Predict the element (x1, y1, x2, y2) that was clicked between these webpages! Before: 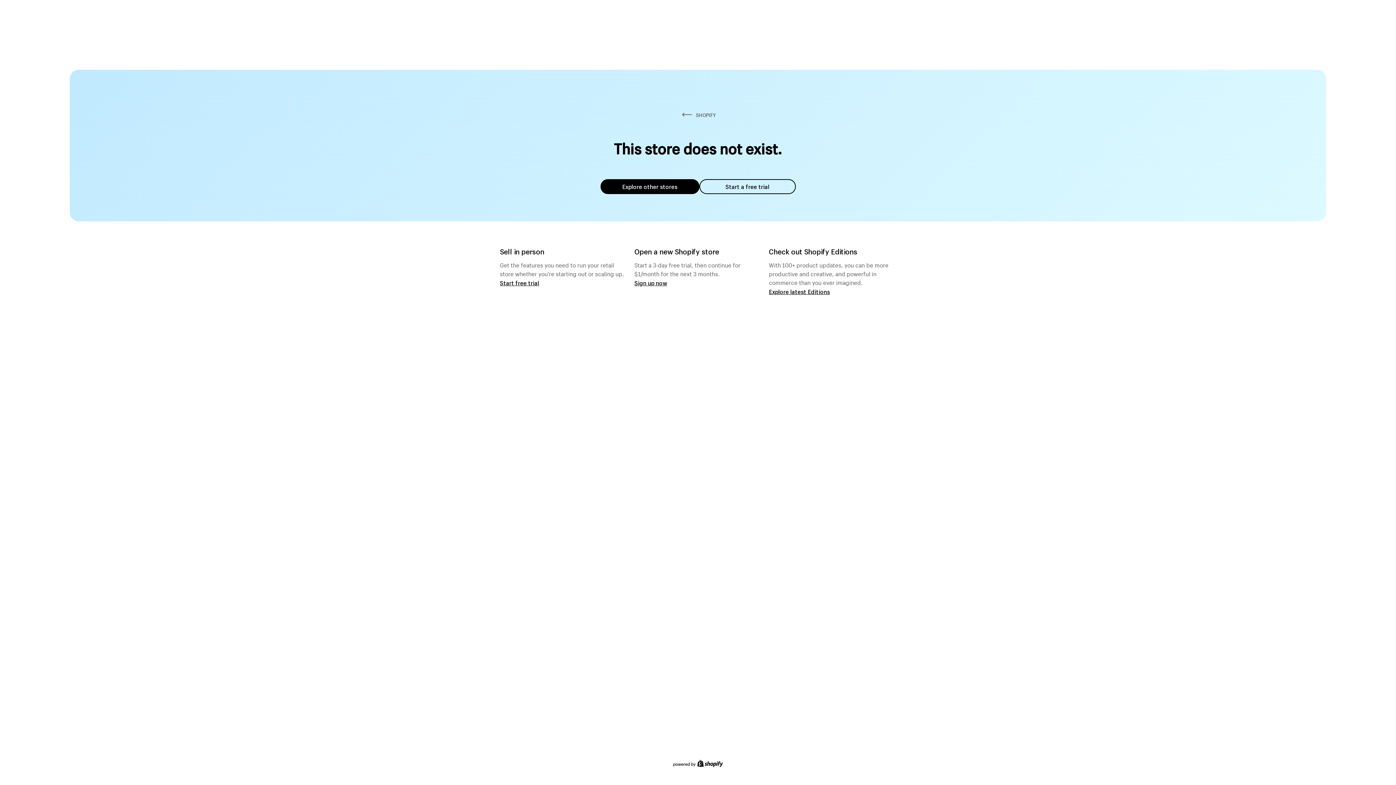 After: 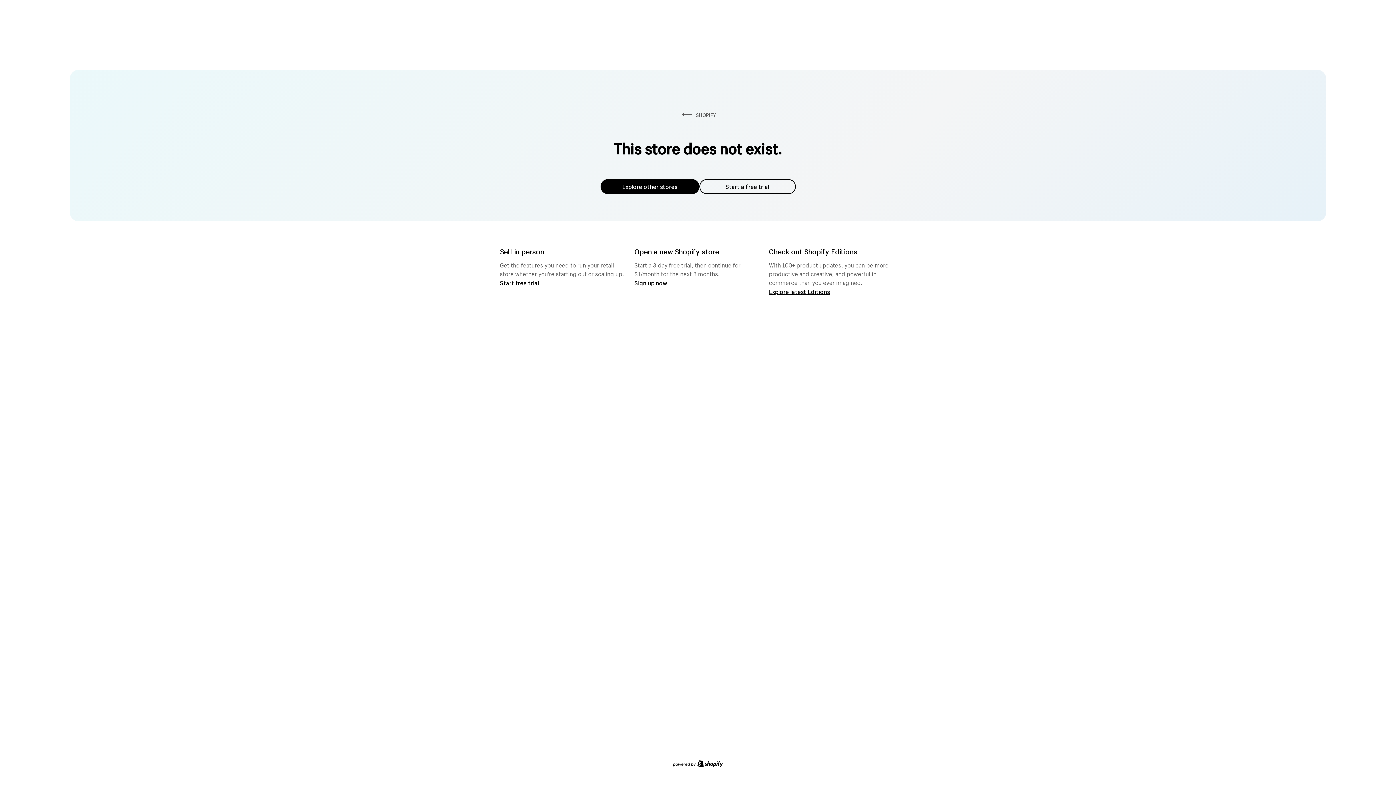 Action: label: Explore other stores bbox: (600, 179, 699, 194)